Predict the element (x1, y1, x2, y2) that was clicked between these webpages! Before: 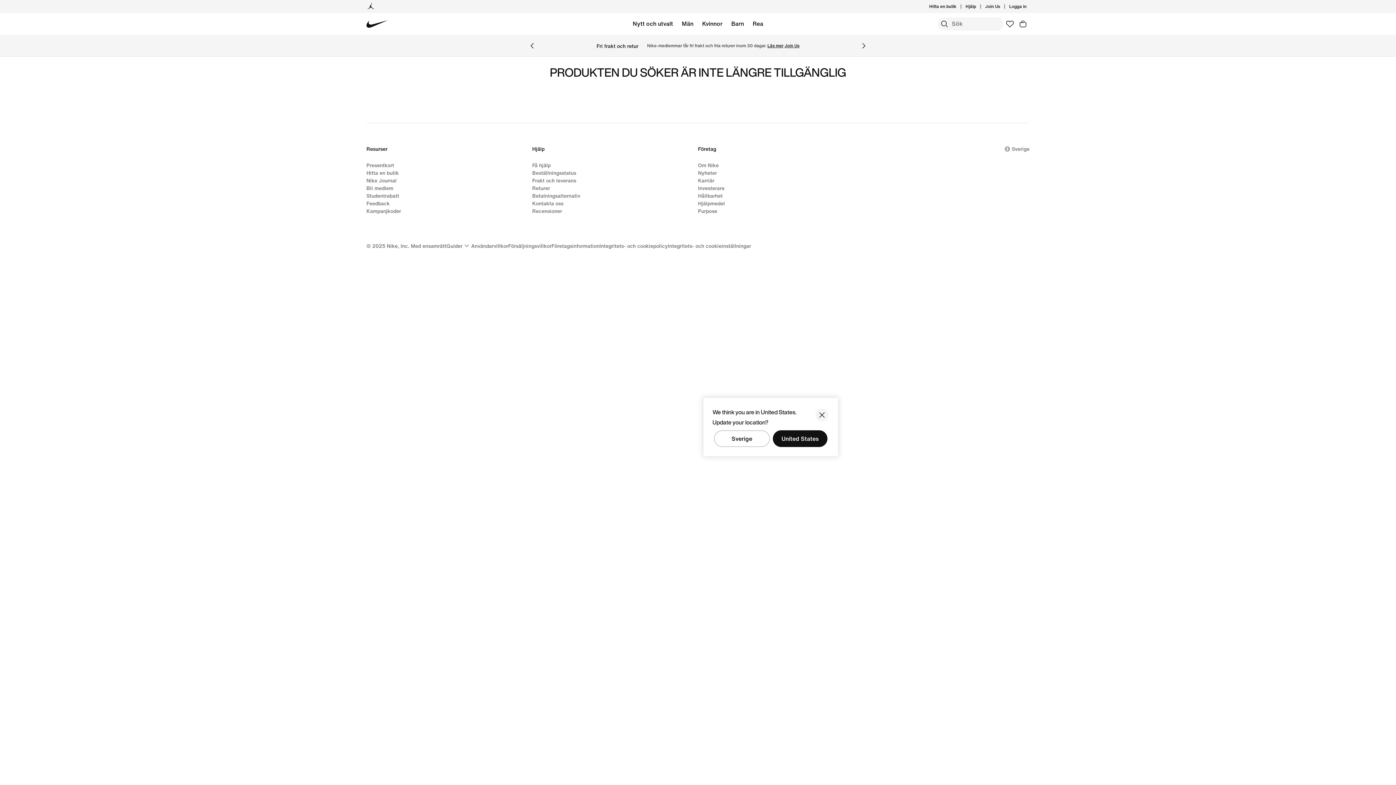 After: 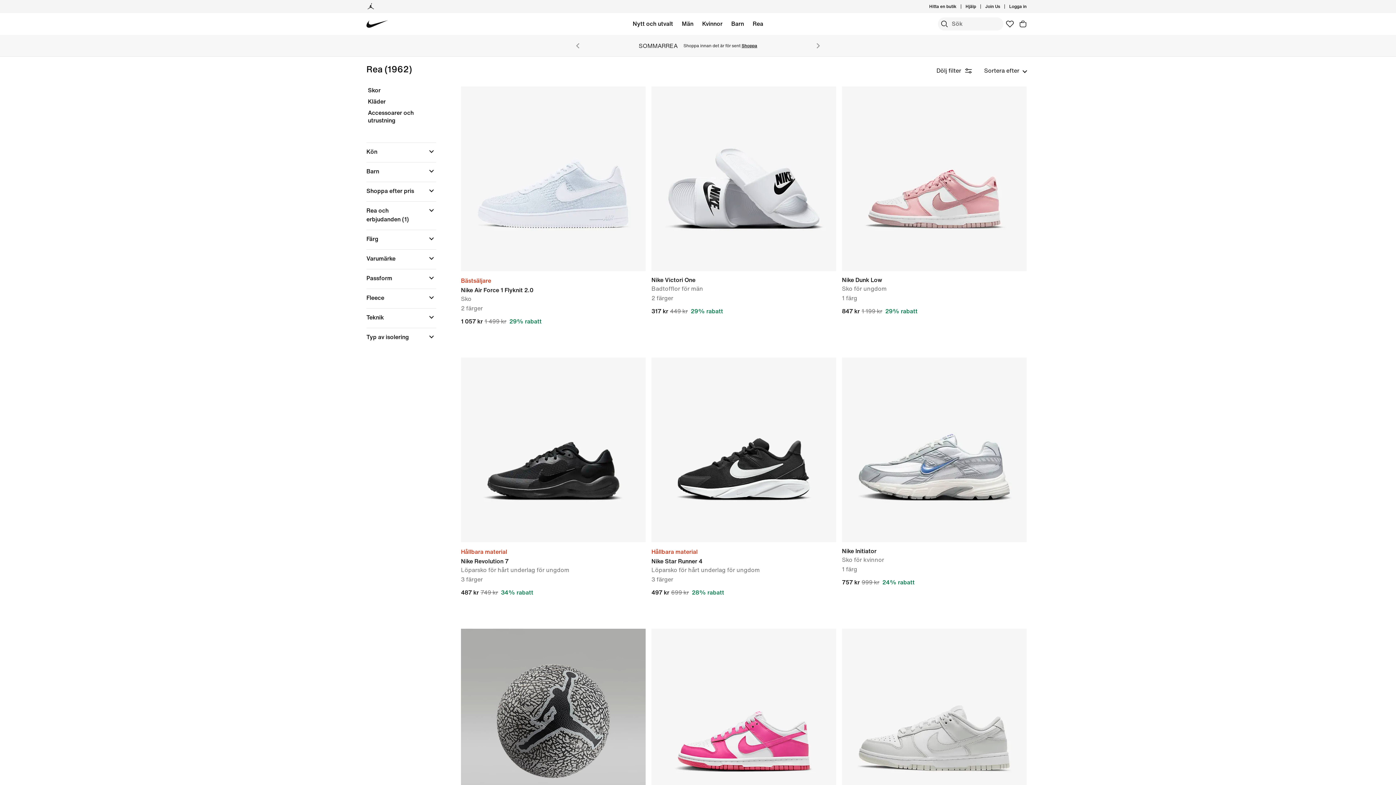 Action: label: Rea bbox: (752, 18, 763, 29)